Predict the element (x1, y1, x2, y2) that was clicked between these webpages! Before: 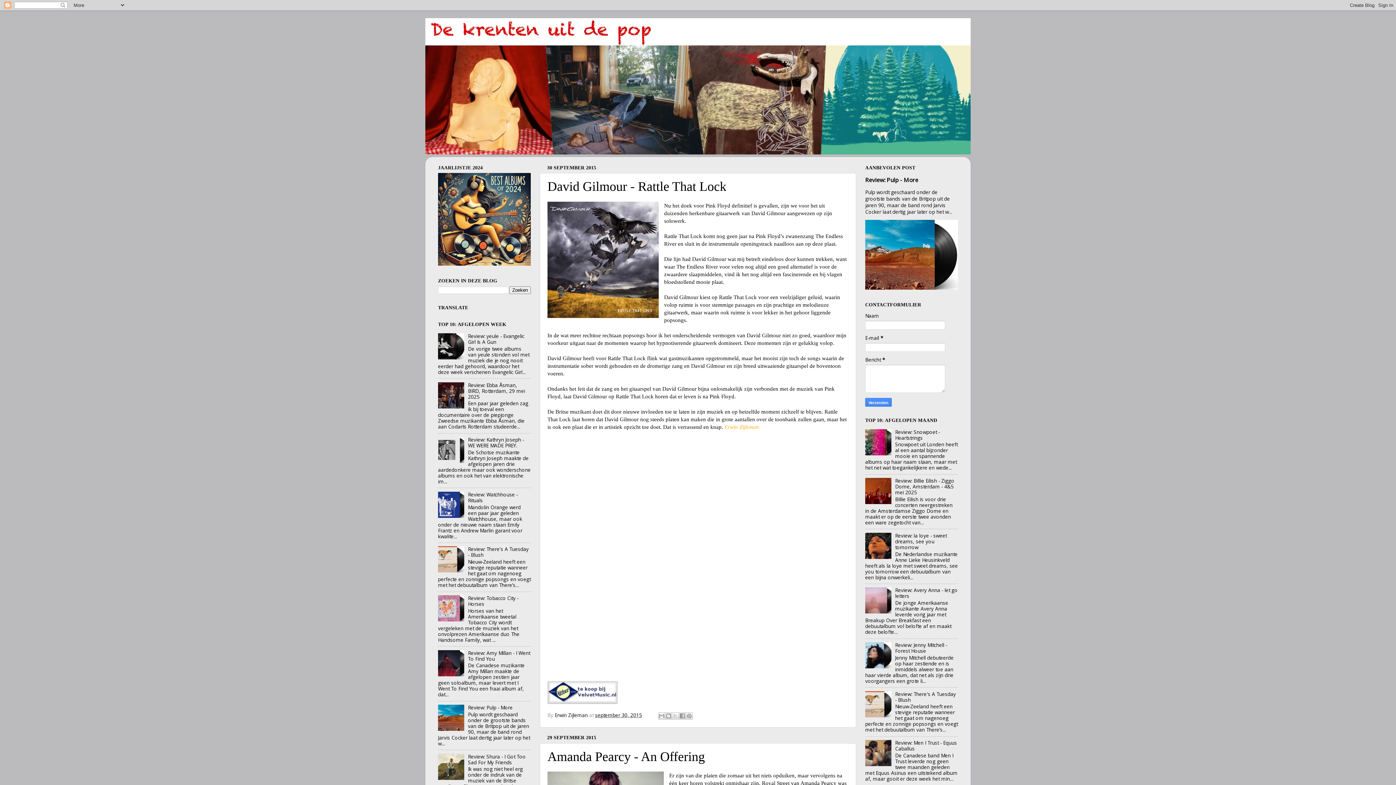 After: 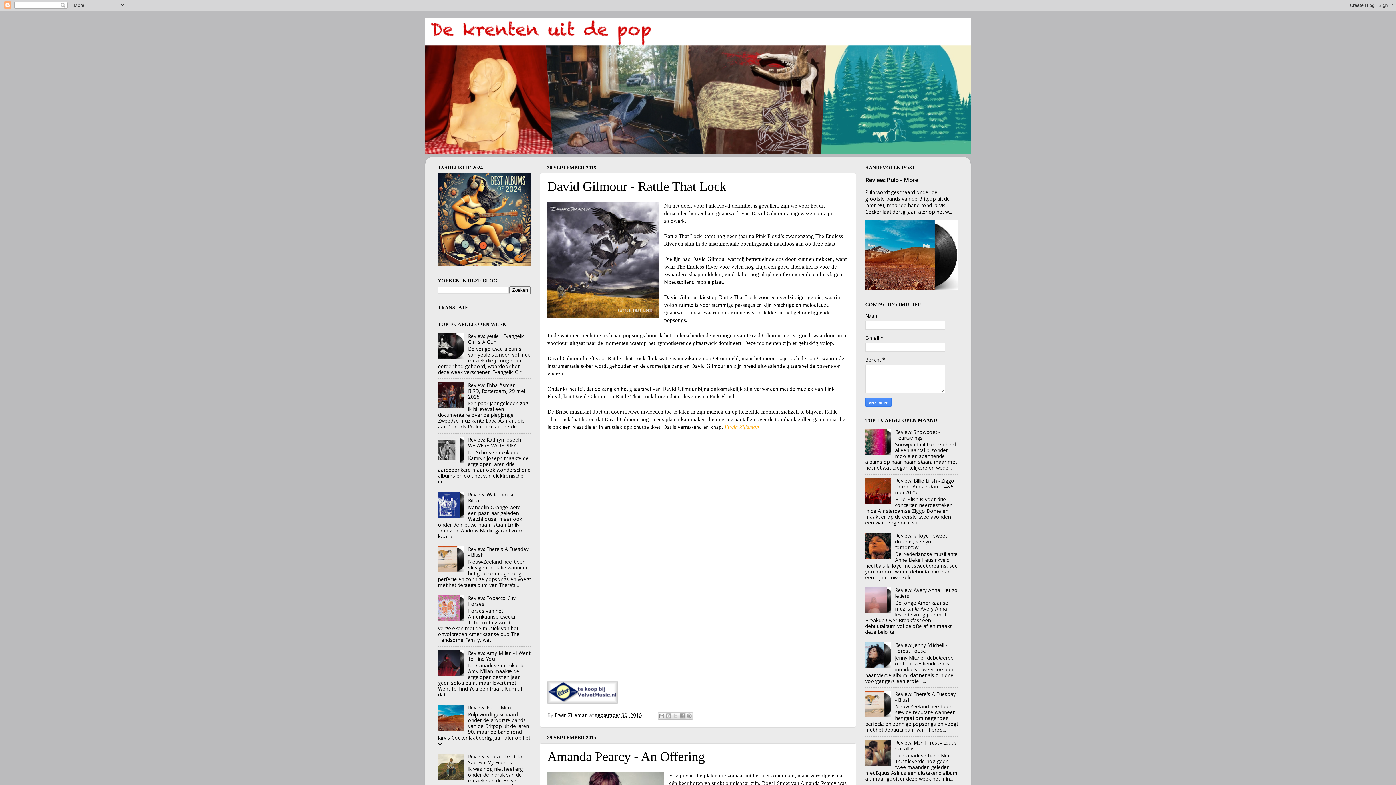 Action: bbox: (865, 450, 893, 456)